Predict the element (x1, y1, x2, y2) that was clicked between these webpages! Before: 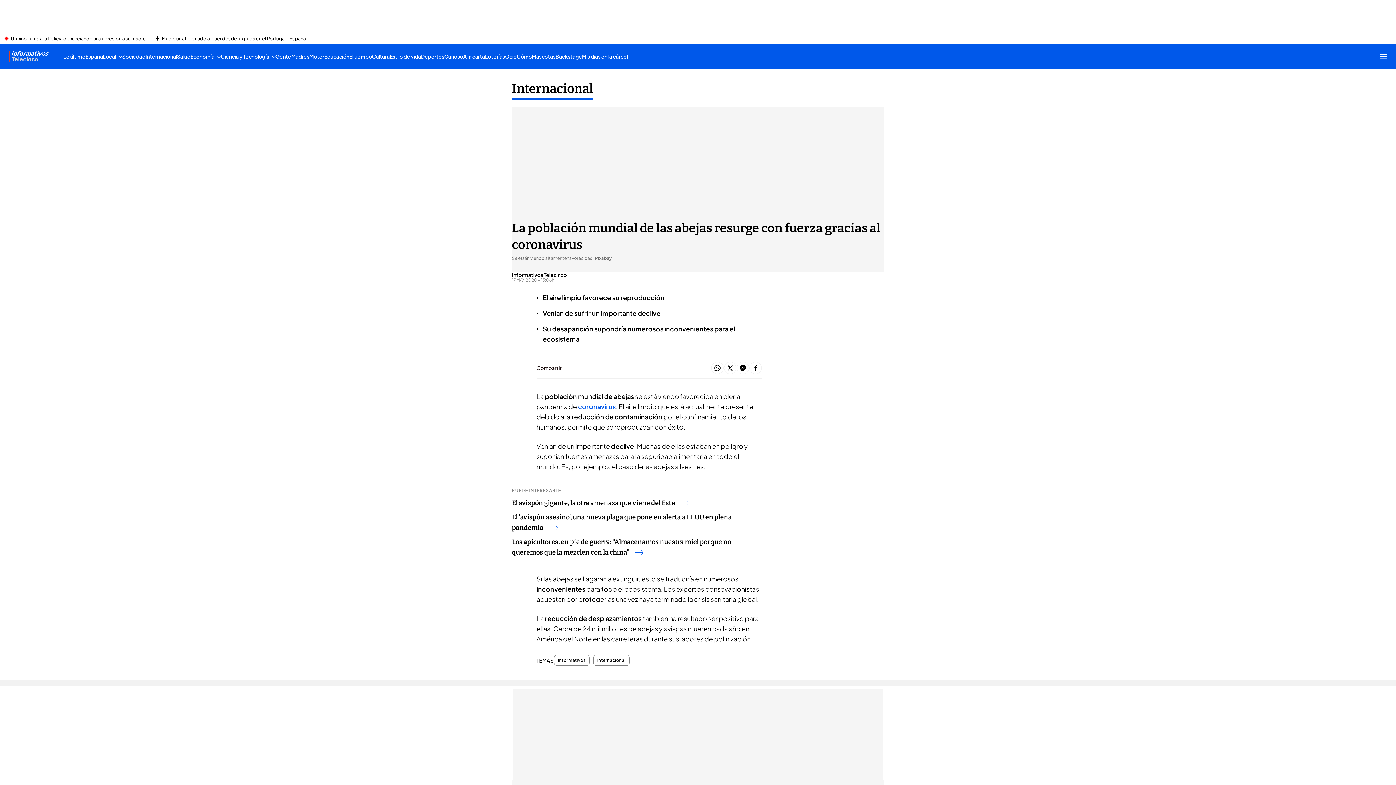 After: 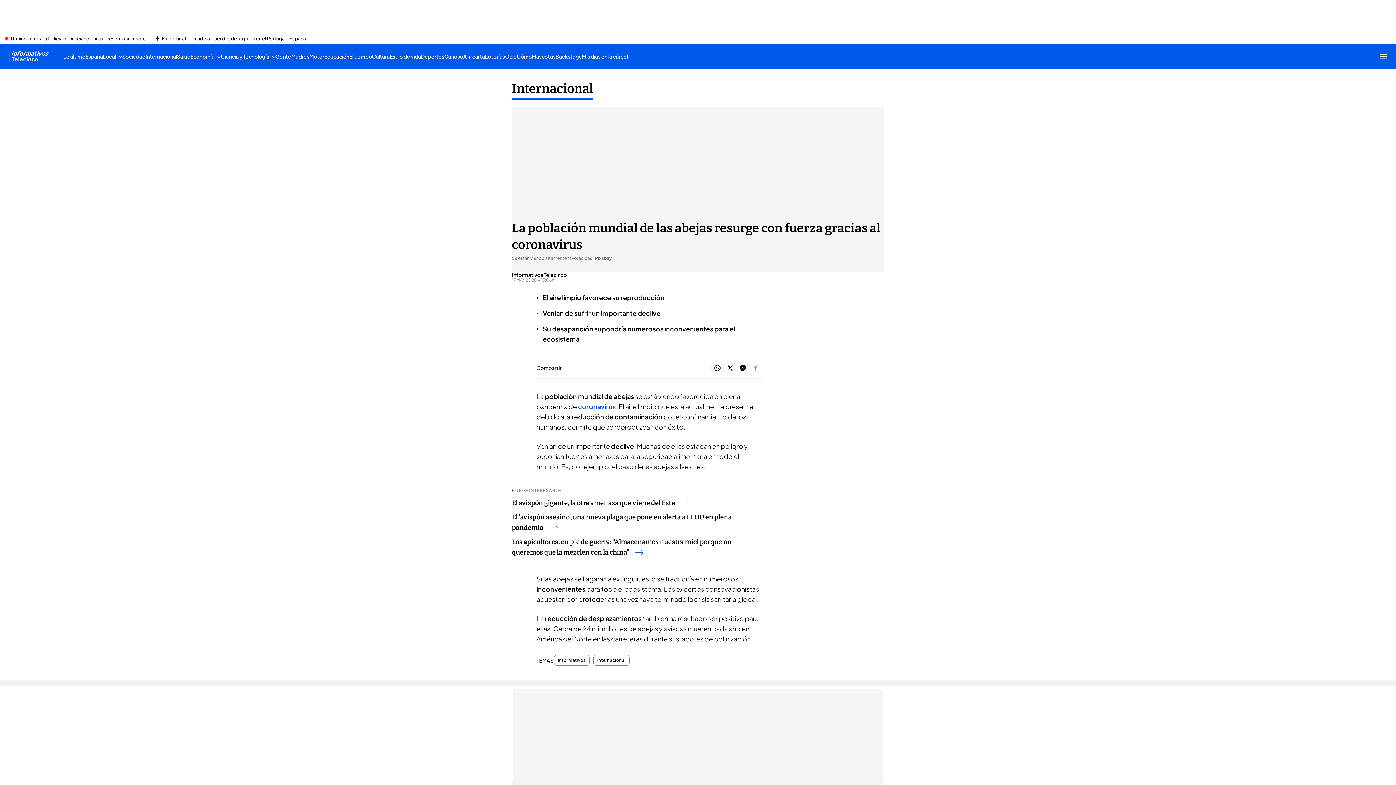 Action: bbox: (749, 361, 762, 375)